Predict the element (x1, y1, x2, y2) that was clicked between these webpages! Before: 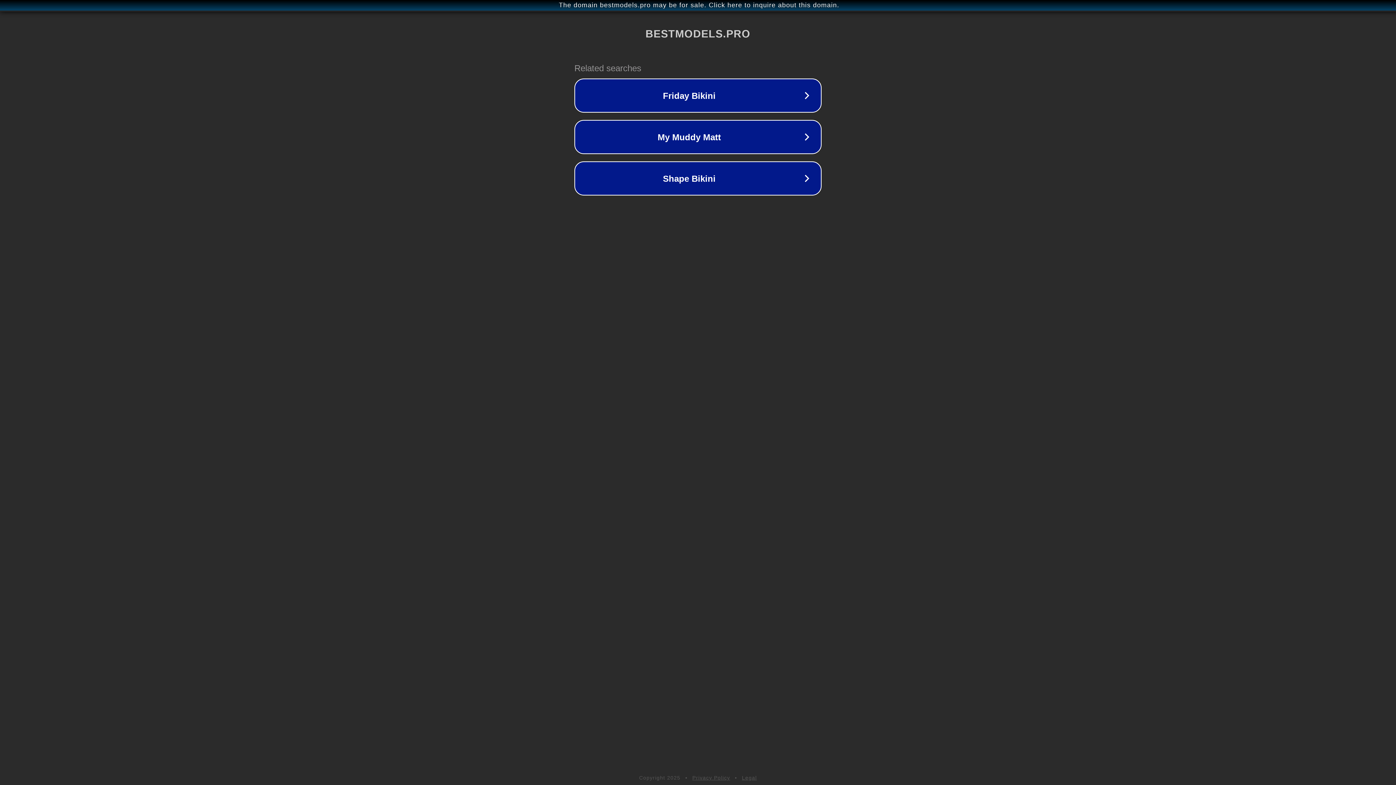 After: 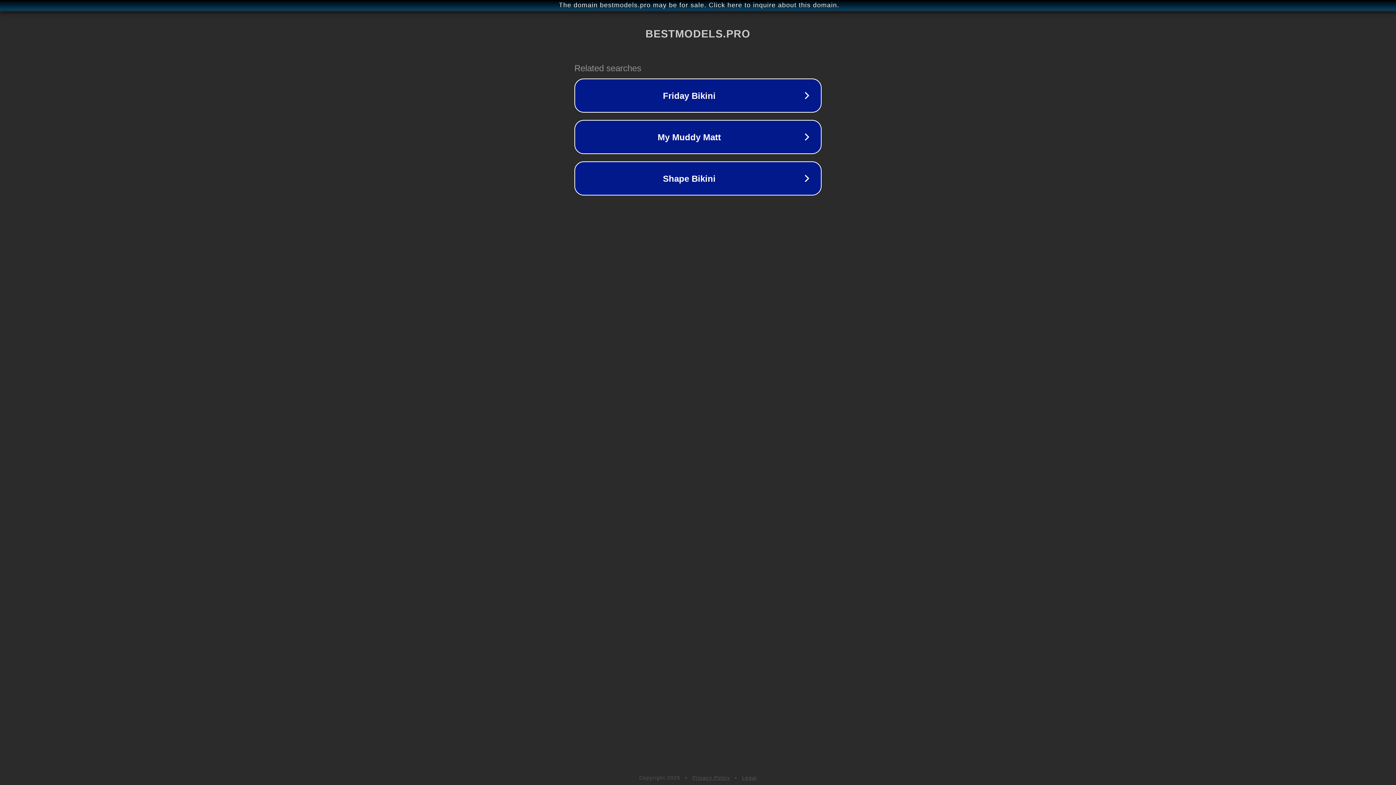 Action: bbox: (742, 775, 757, 781) label: Legal